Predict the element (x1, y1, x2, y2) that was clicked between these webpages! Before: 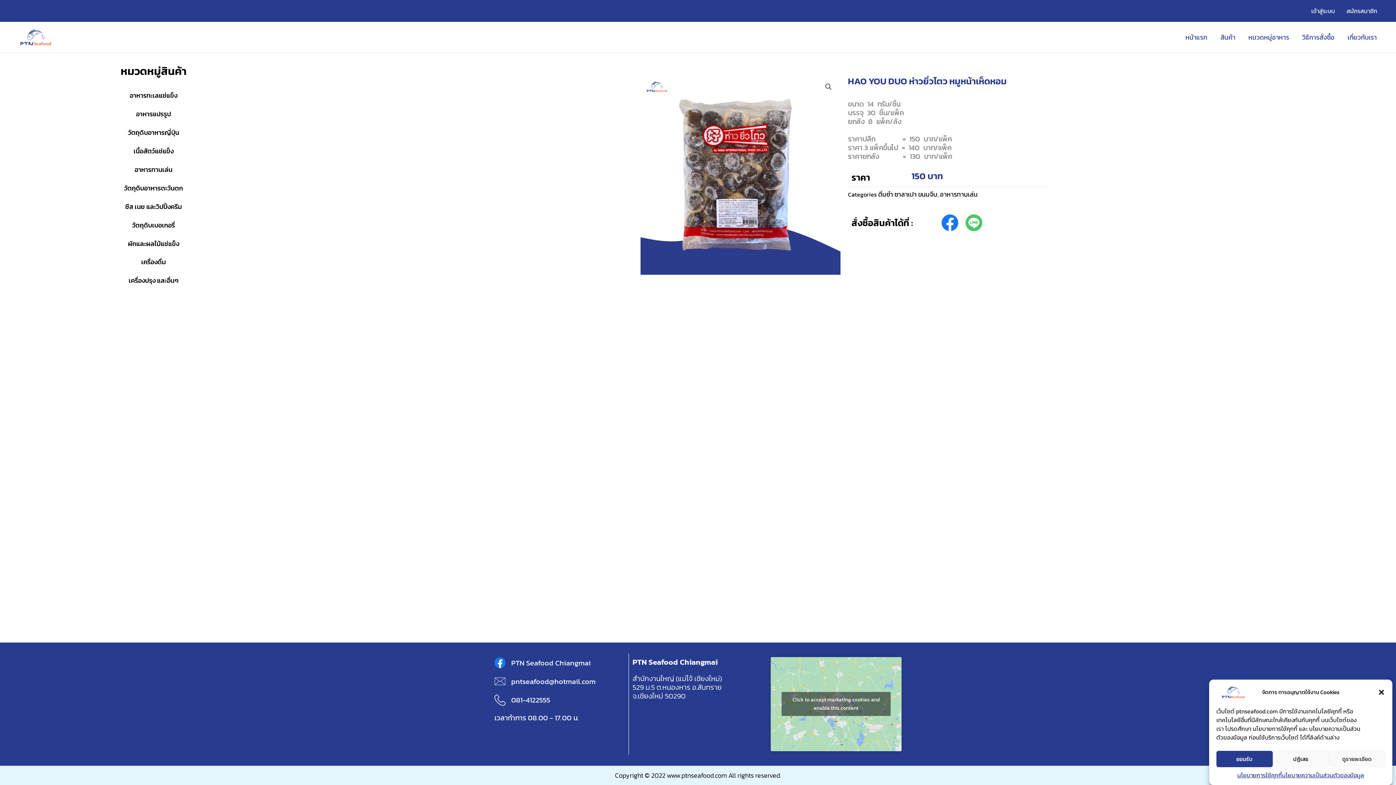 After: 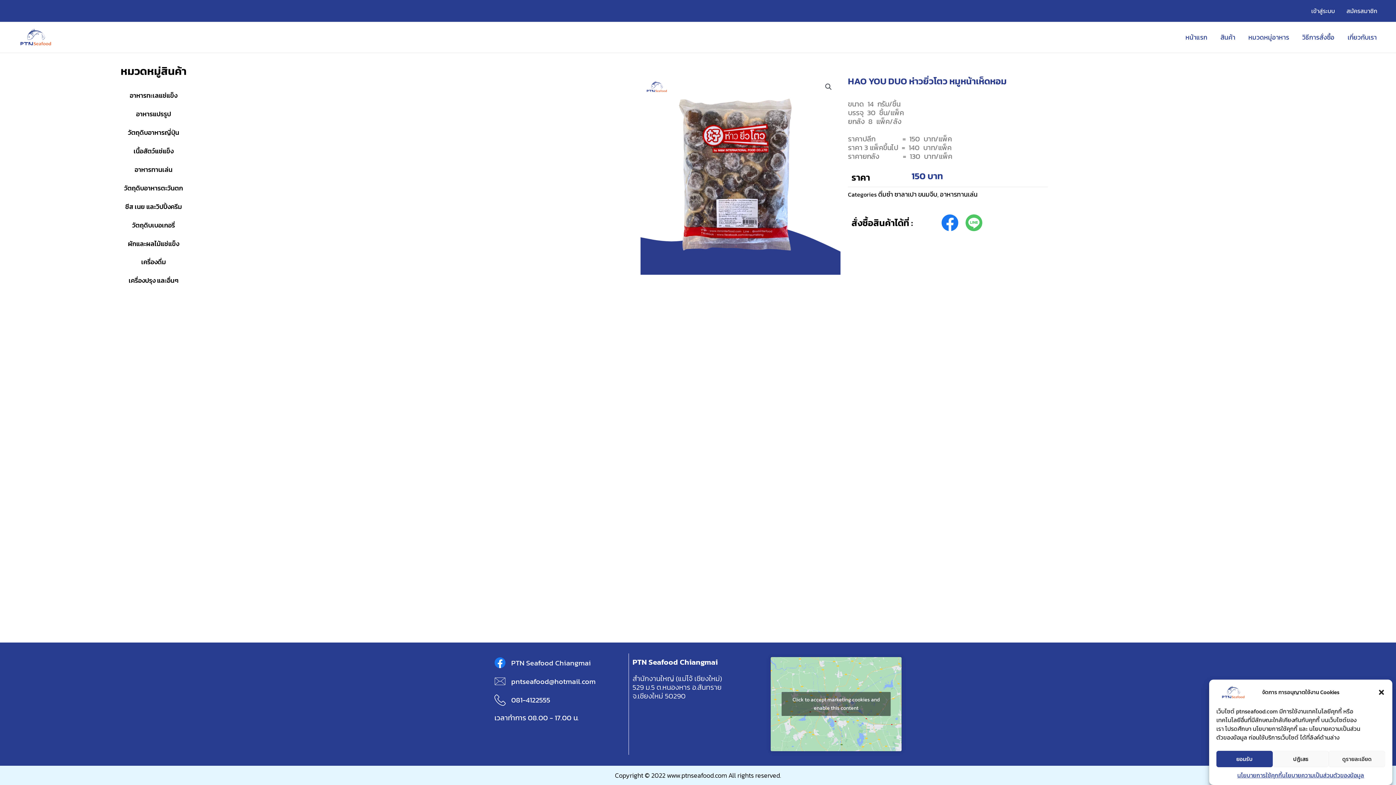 Action: bbox: (494, 676, 505, 685)